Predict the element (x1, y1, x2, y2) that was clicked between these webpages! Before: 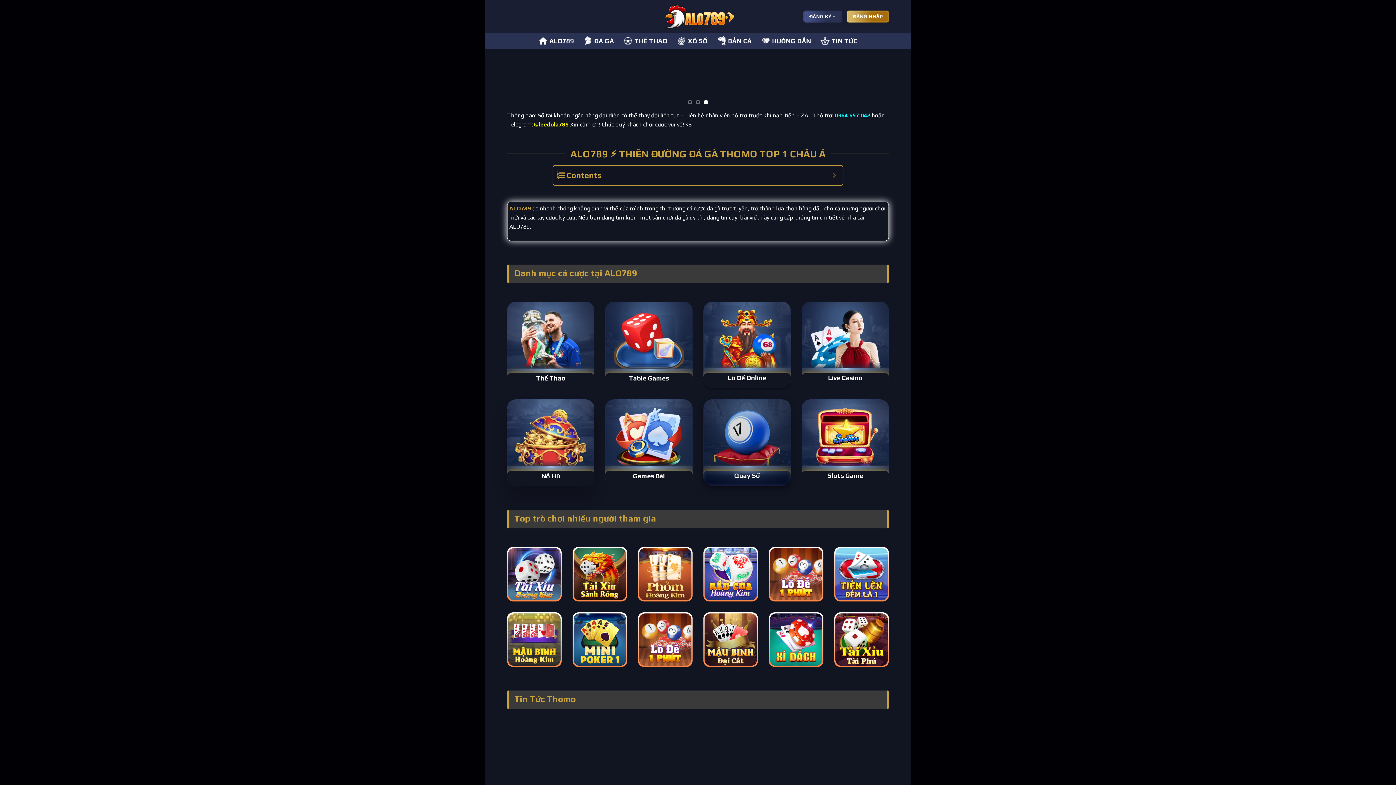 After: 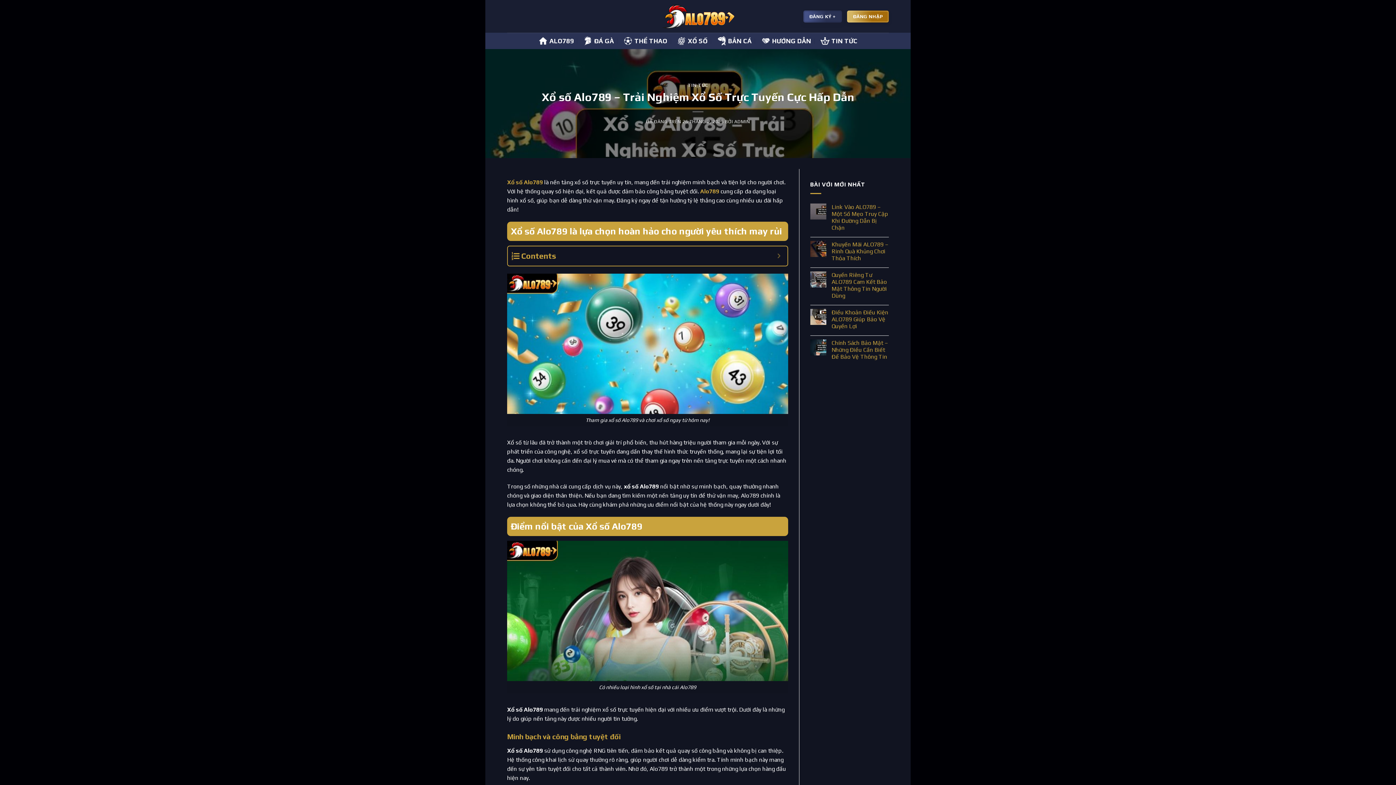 Action: label: XỔ SỐ bbox: (677, 32, 707, 49)